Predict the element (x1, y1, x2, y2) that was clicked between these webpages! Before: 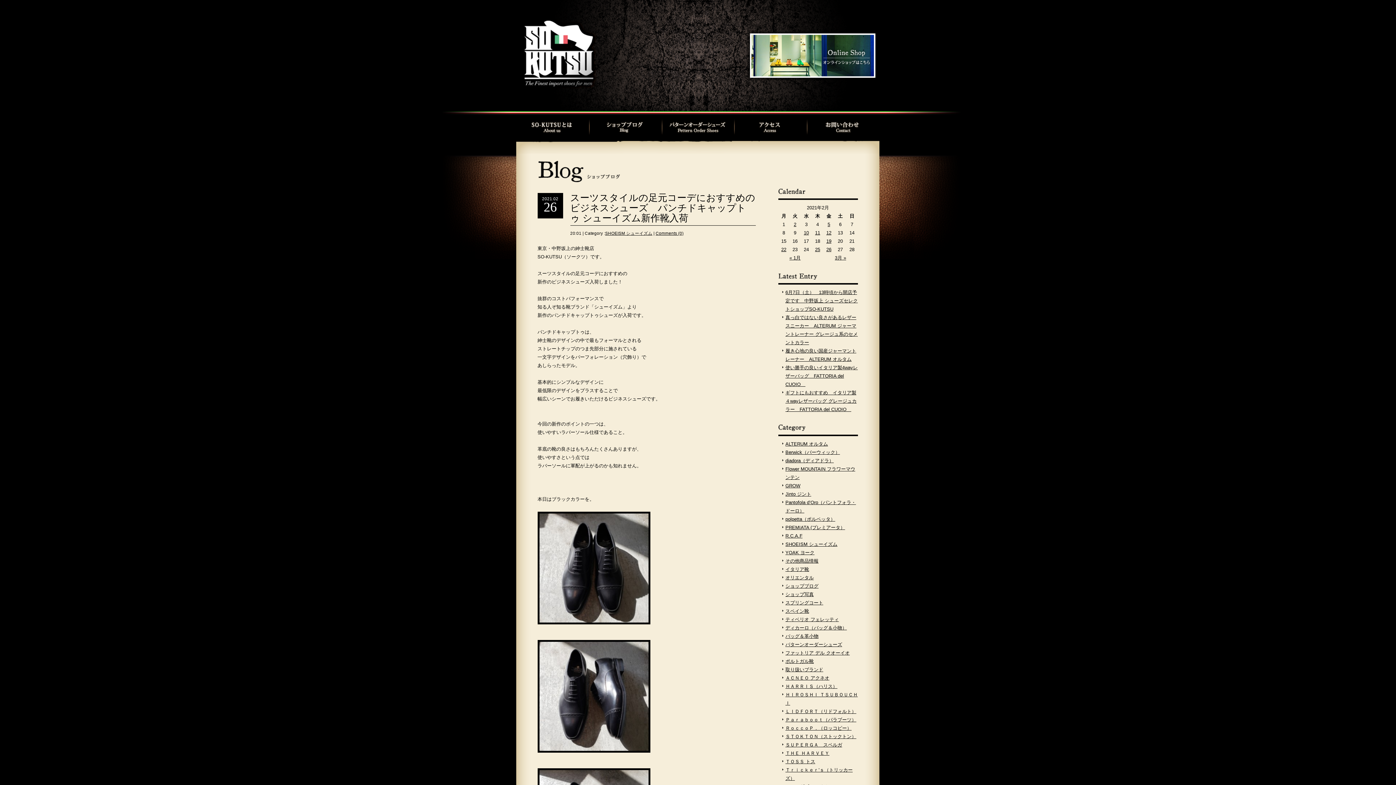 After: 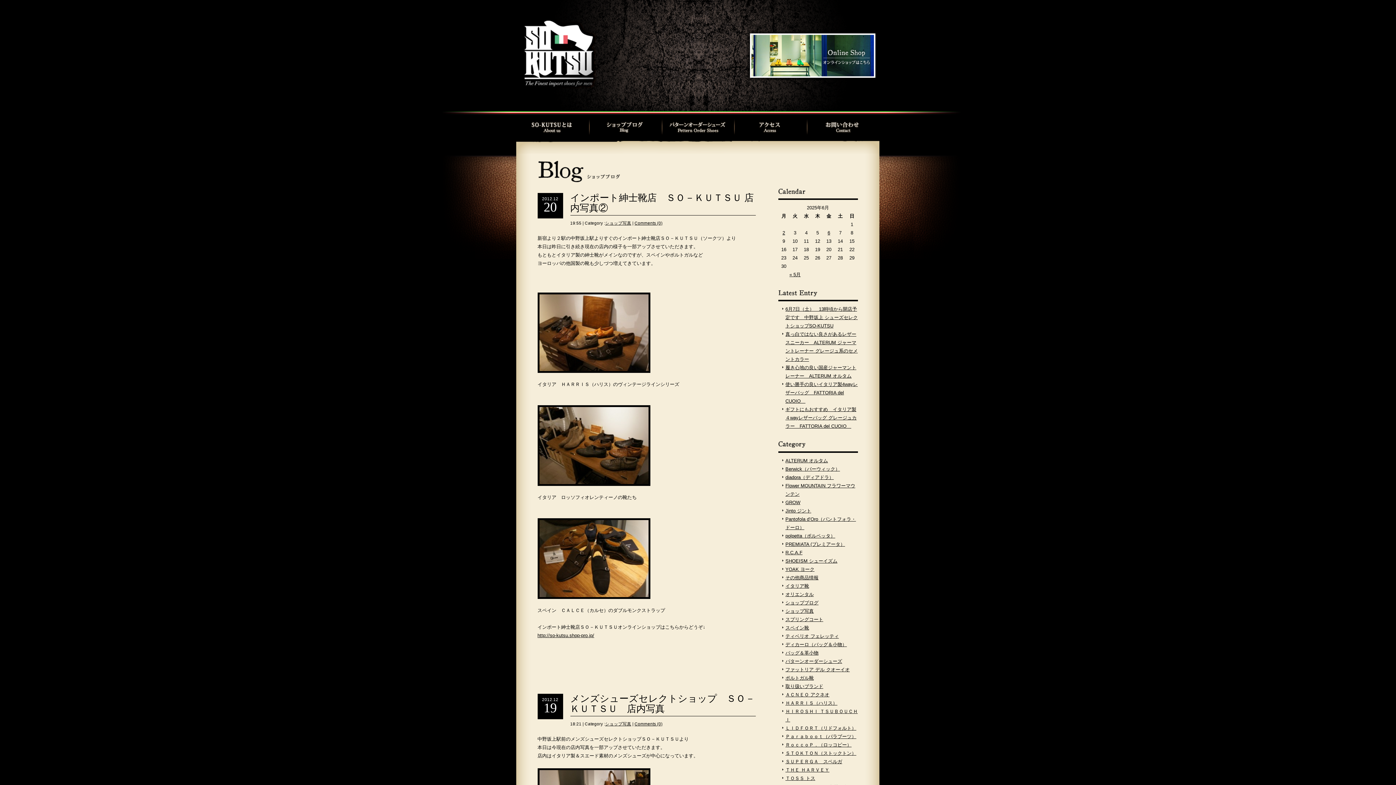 Action: bbox: (785, 592, 814, 597) label: ショップ写真